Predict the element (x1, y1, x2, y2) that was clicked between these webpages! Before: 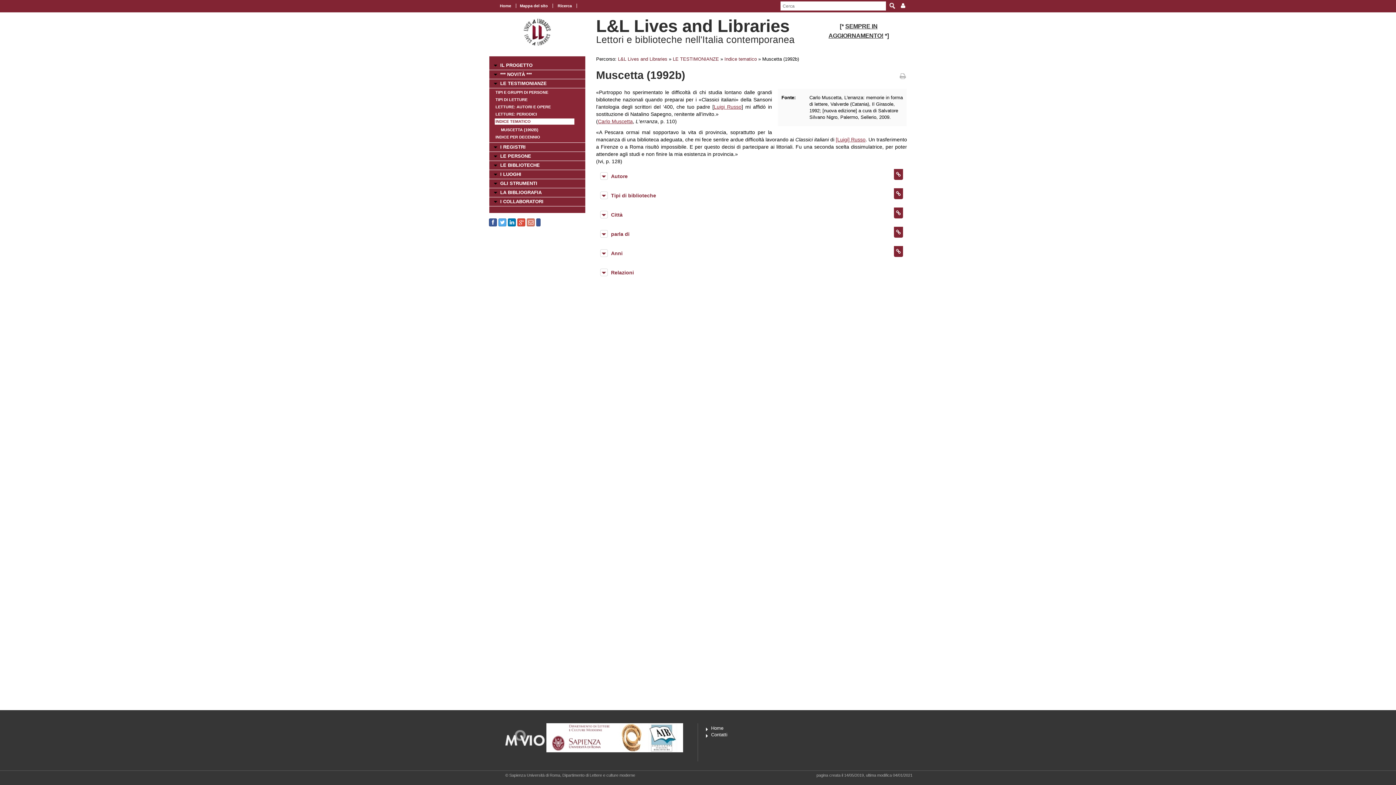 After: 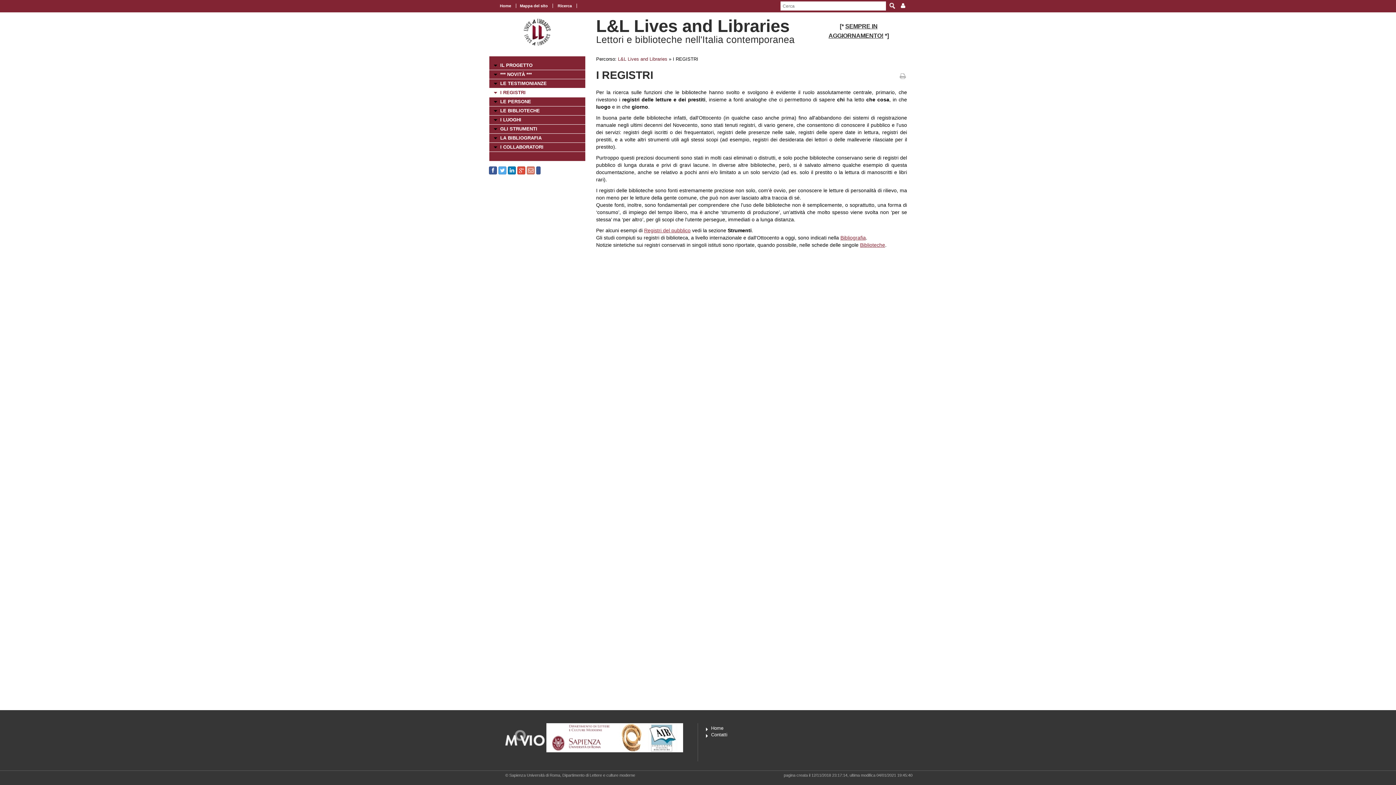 Action: bbox: (489, 142, 585, 152) label: I REGISTRI